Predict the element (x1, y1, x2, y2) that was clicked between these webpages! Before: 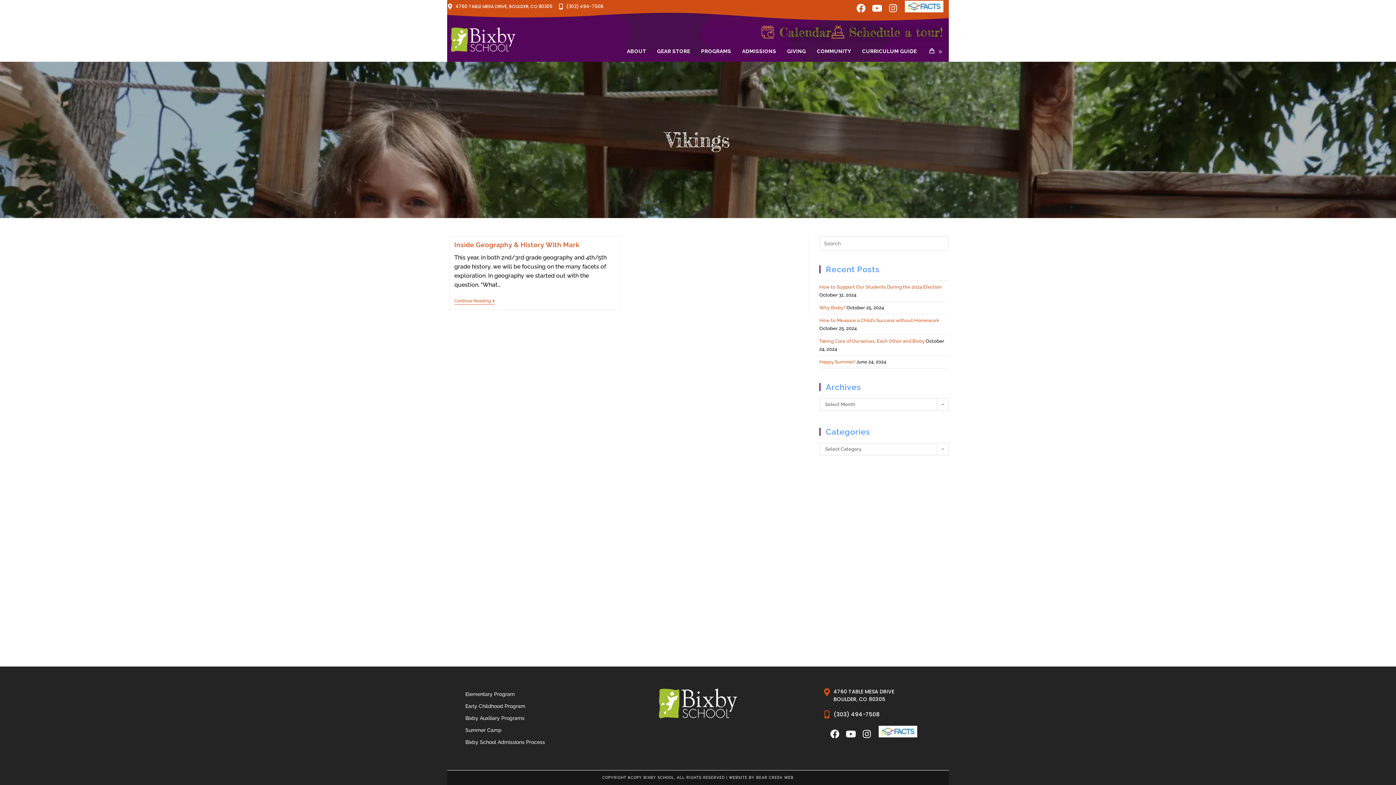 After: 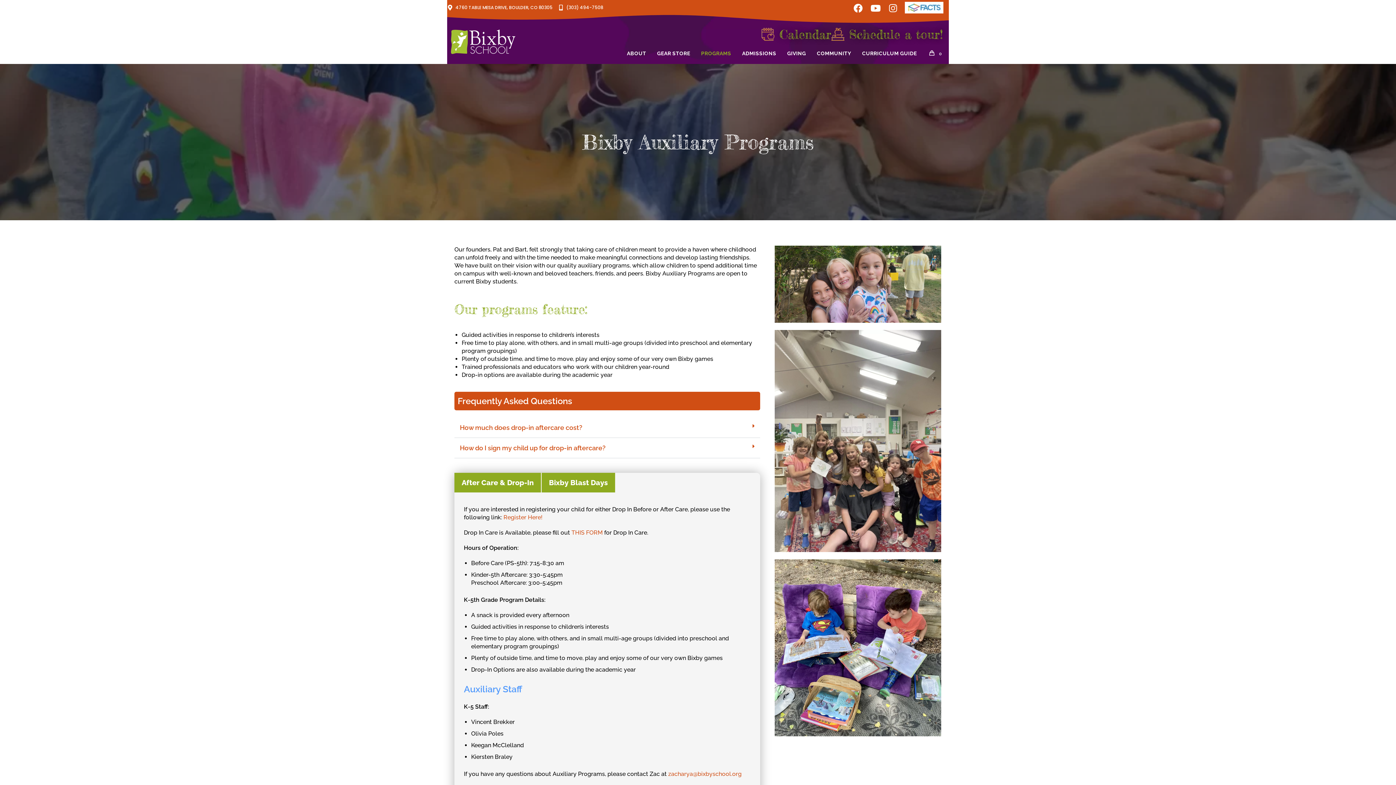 Action: bbox: (458, 712, 575, 724) label: Bixby Auxiliary Programs